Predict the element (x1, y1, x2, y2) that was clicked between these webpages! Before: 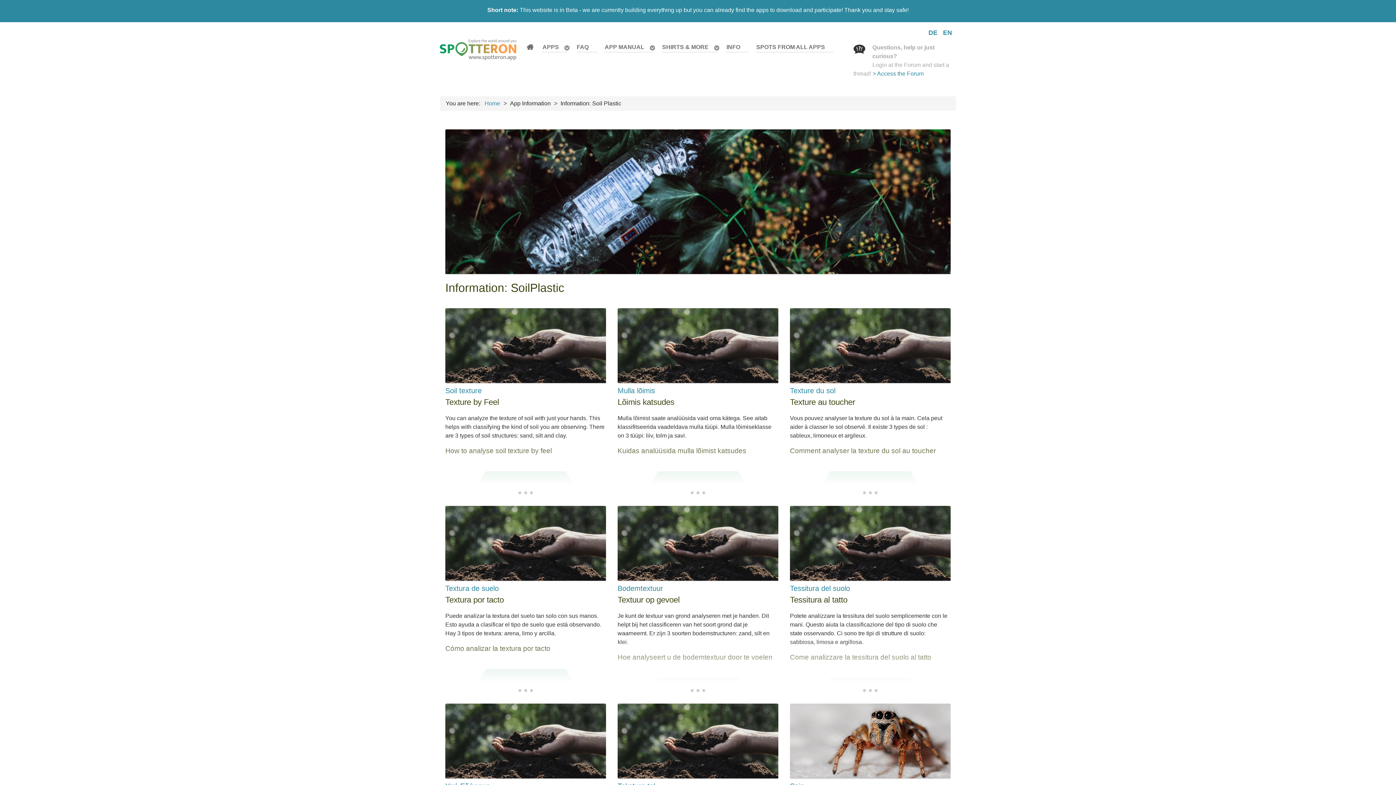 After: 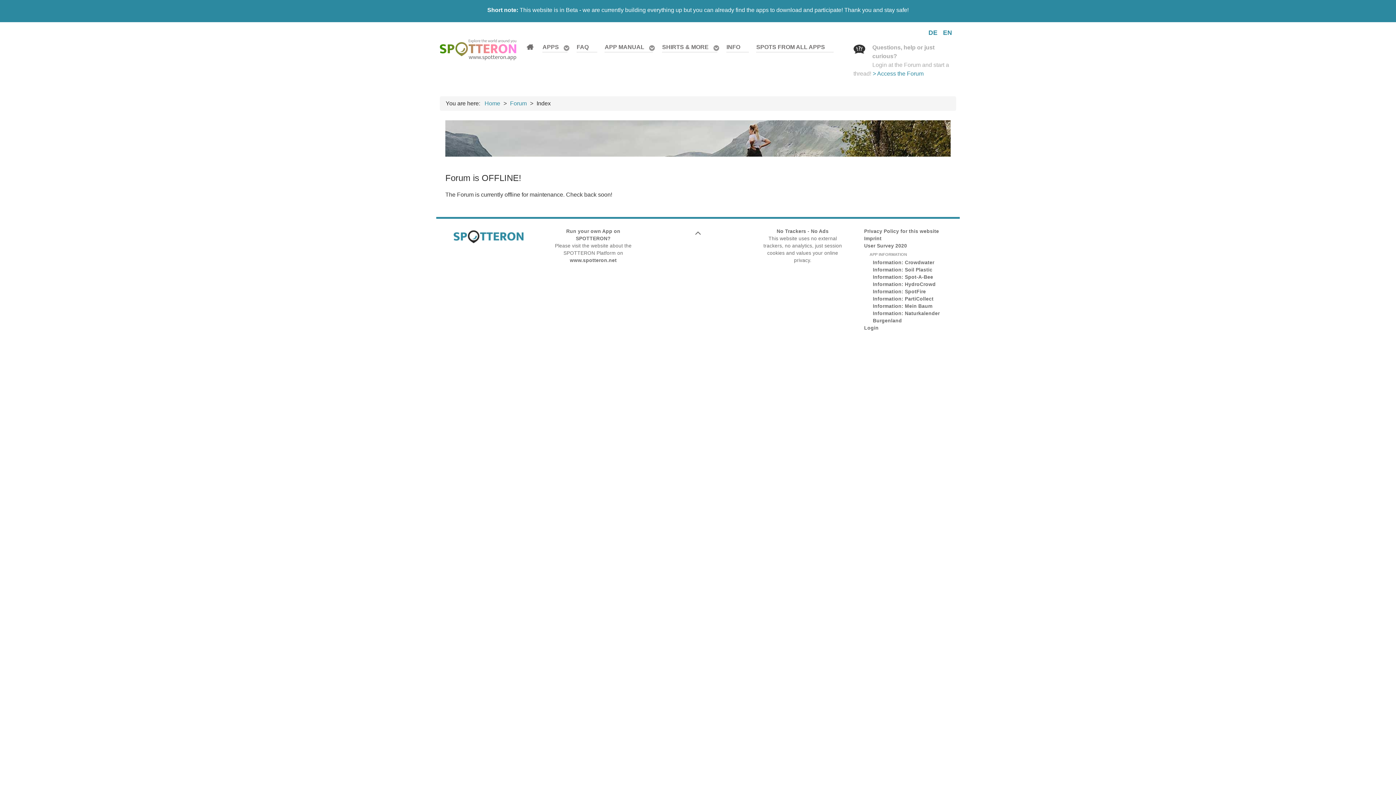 Action: label: > Access the Forum bbox: (872, 70, 923, 76)